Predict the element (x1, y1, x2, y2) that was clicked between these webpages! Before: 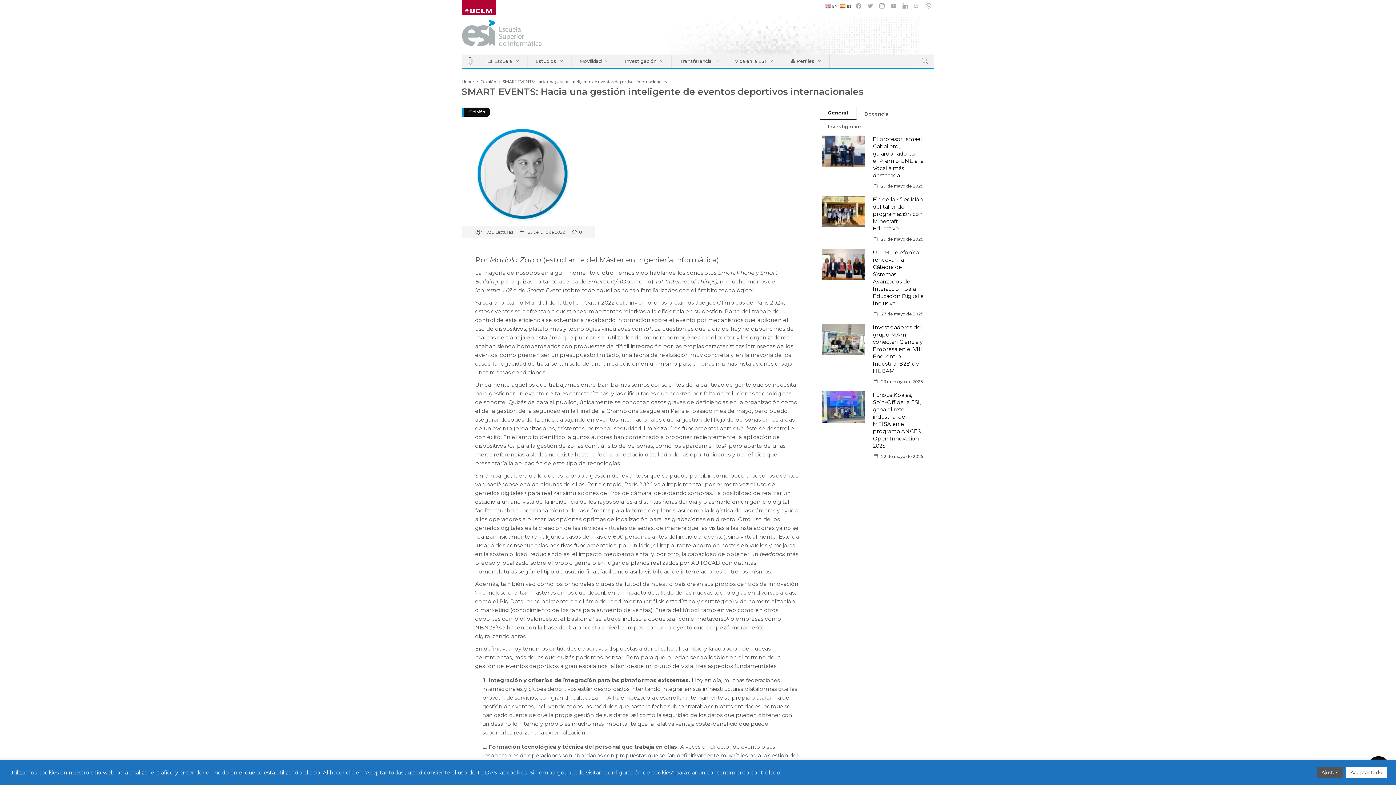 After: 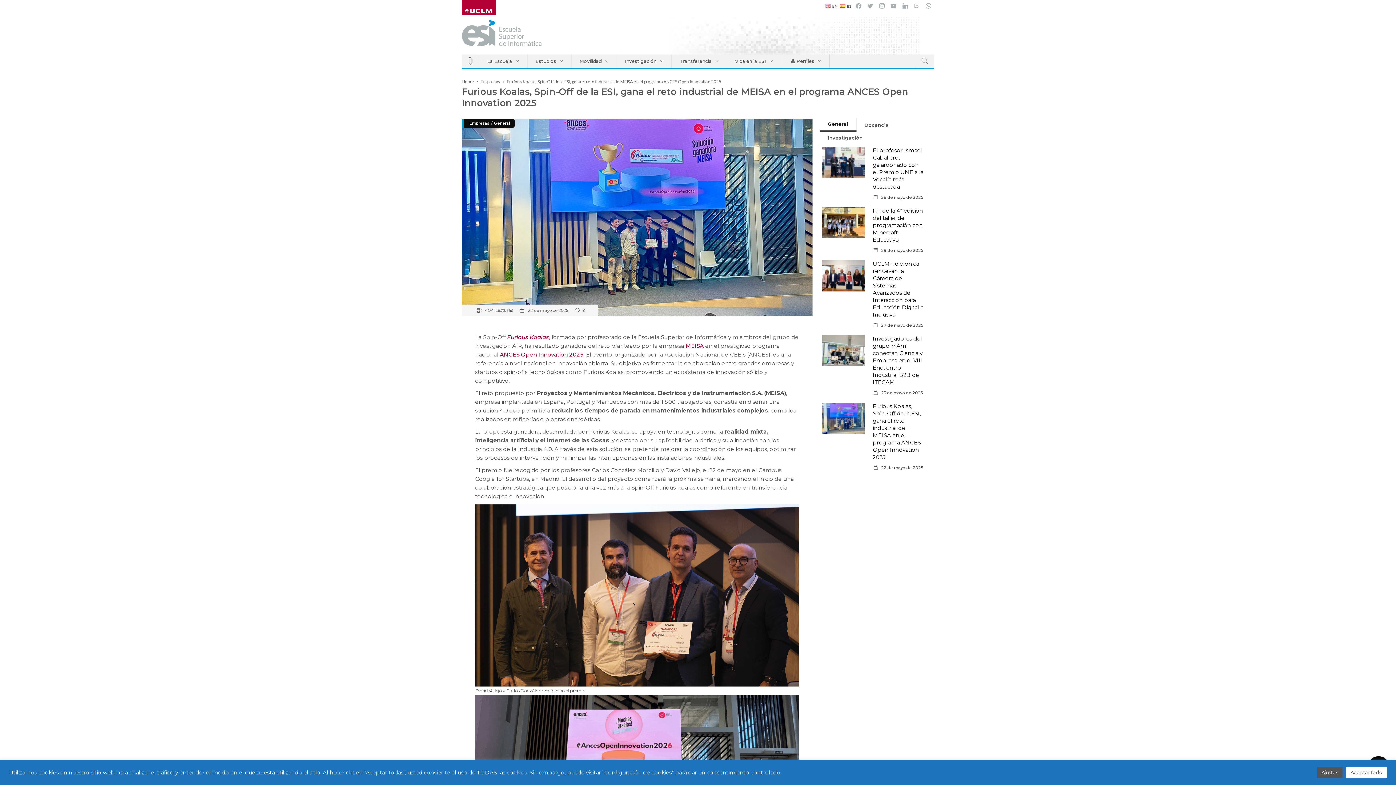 Action: bbox: (822, 391, 865, 422)